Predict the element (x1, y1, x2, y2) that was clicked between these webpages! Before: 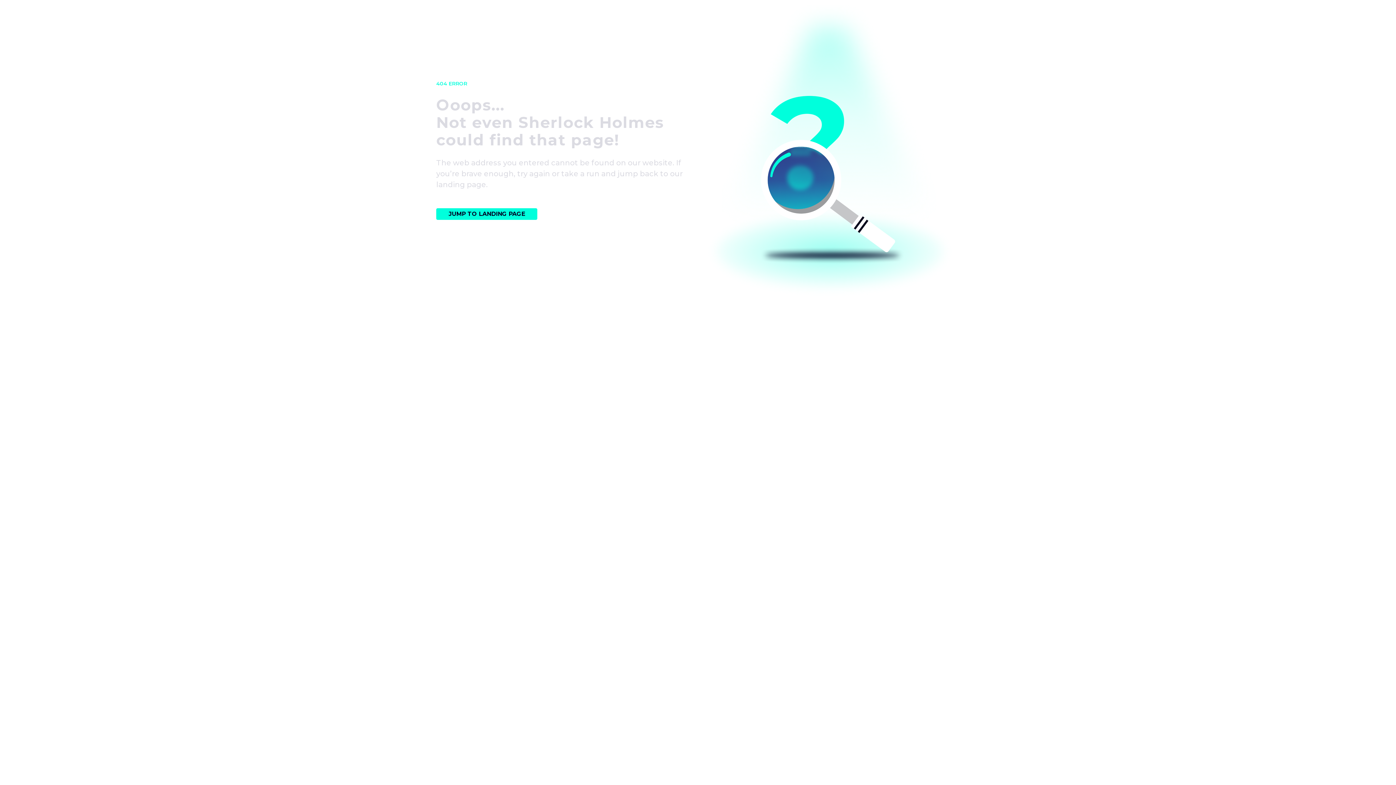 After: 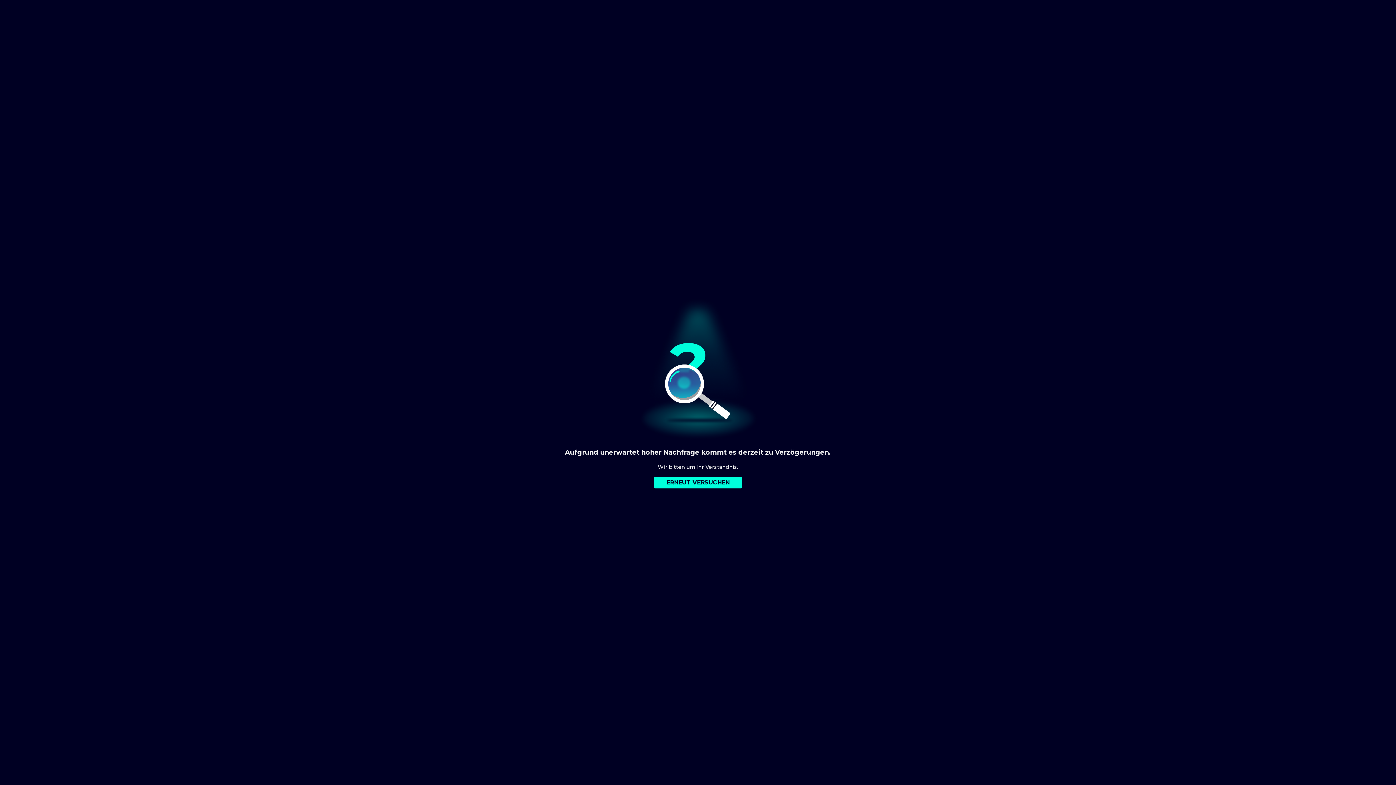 Action: label: JUMP TO LANDING PAGE bbox: (436, 208, 698, 220)